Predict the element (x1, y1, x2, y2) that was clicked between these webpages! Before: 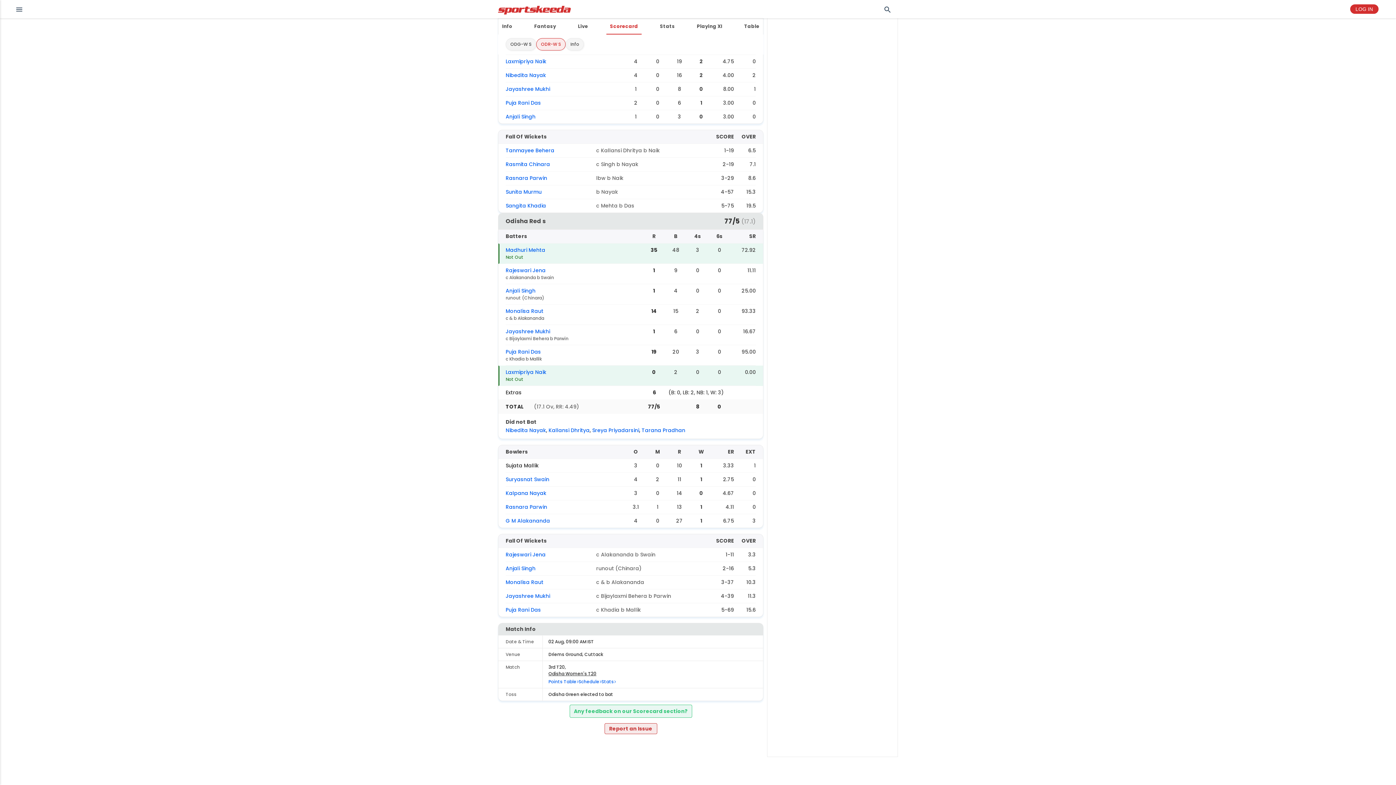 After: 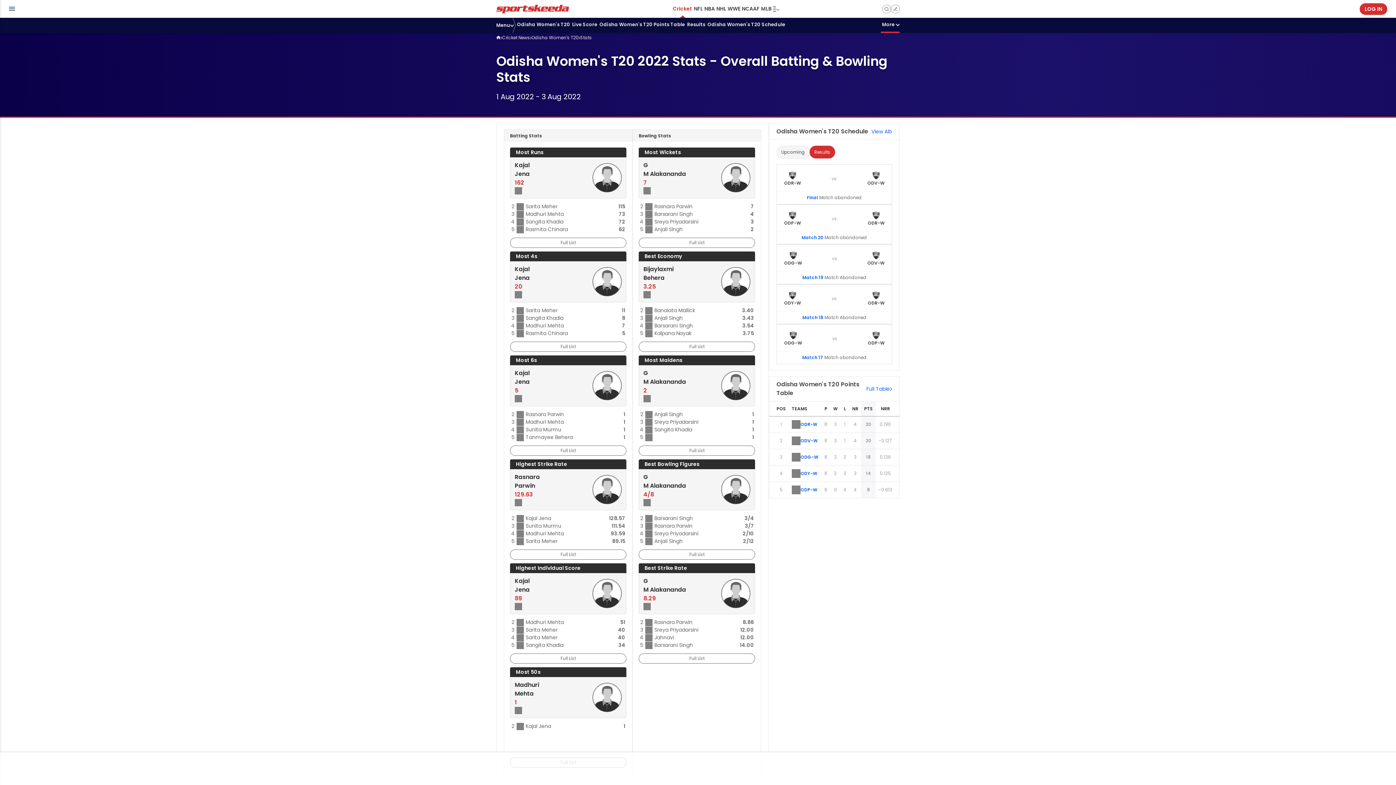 Action: label: Stats bbox: (601, 678, 616, 685)